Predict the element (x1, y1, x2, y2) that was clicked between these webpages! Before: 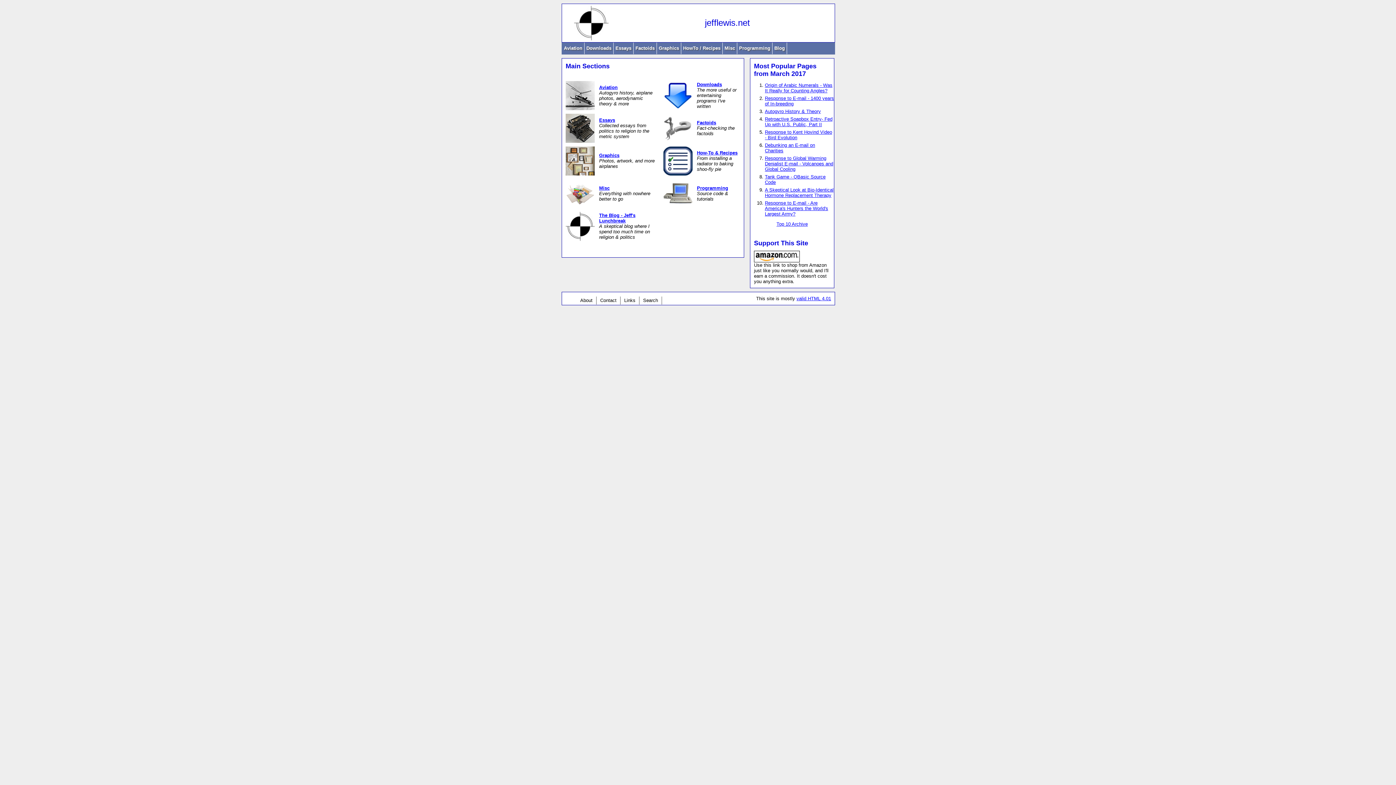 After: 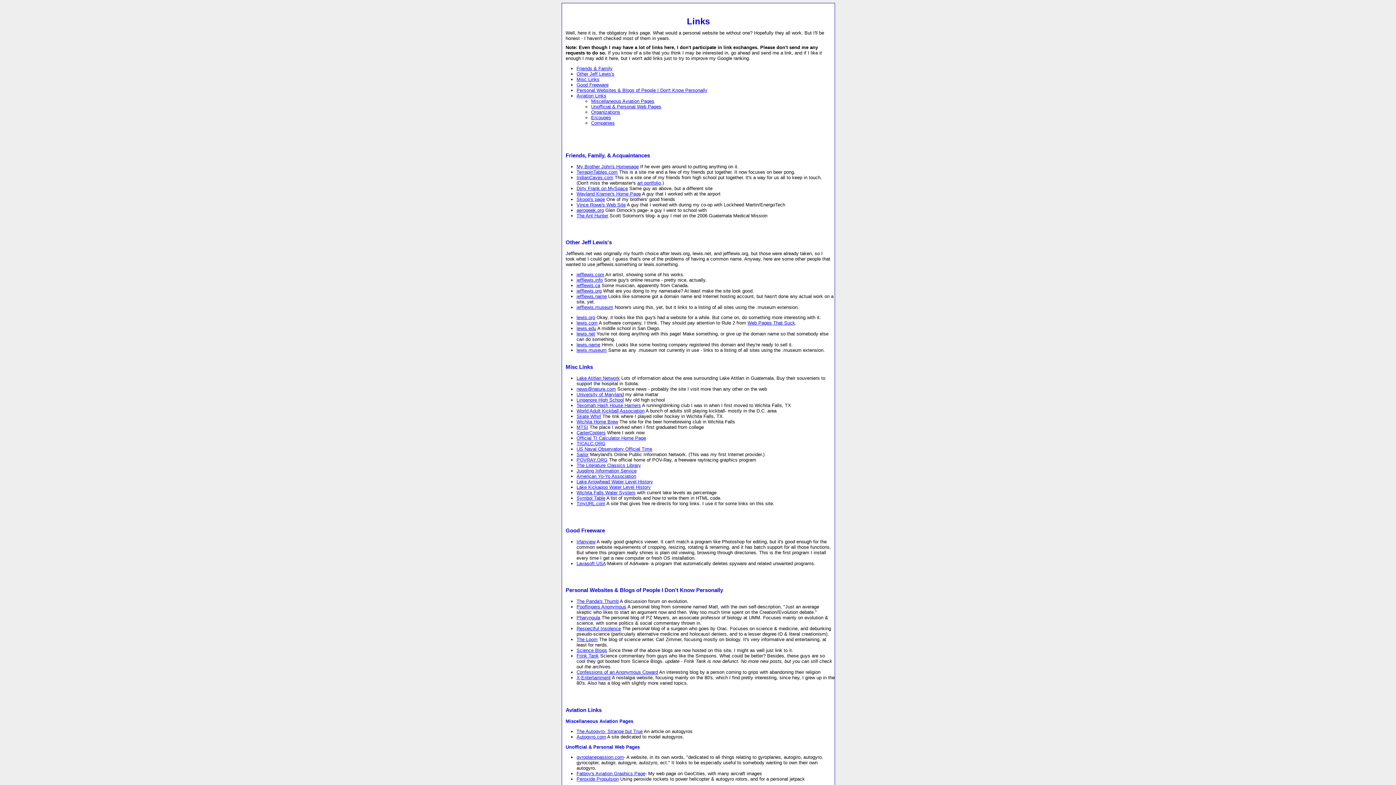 Action: label: Links bbox: (620, 296, 639, 304)